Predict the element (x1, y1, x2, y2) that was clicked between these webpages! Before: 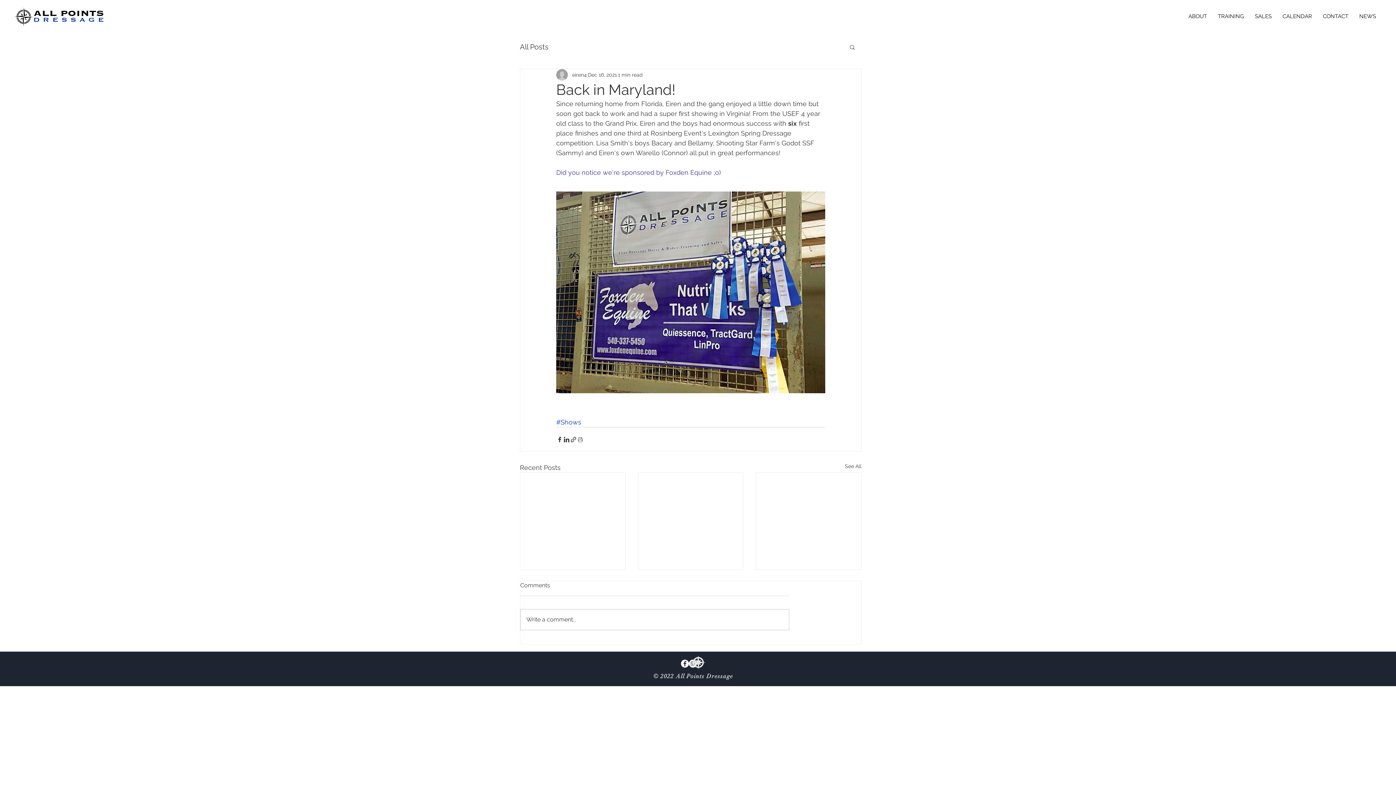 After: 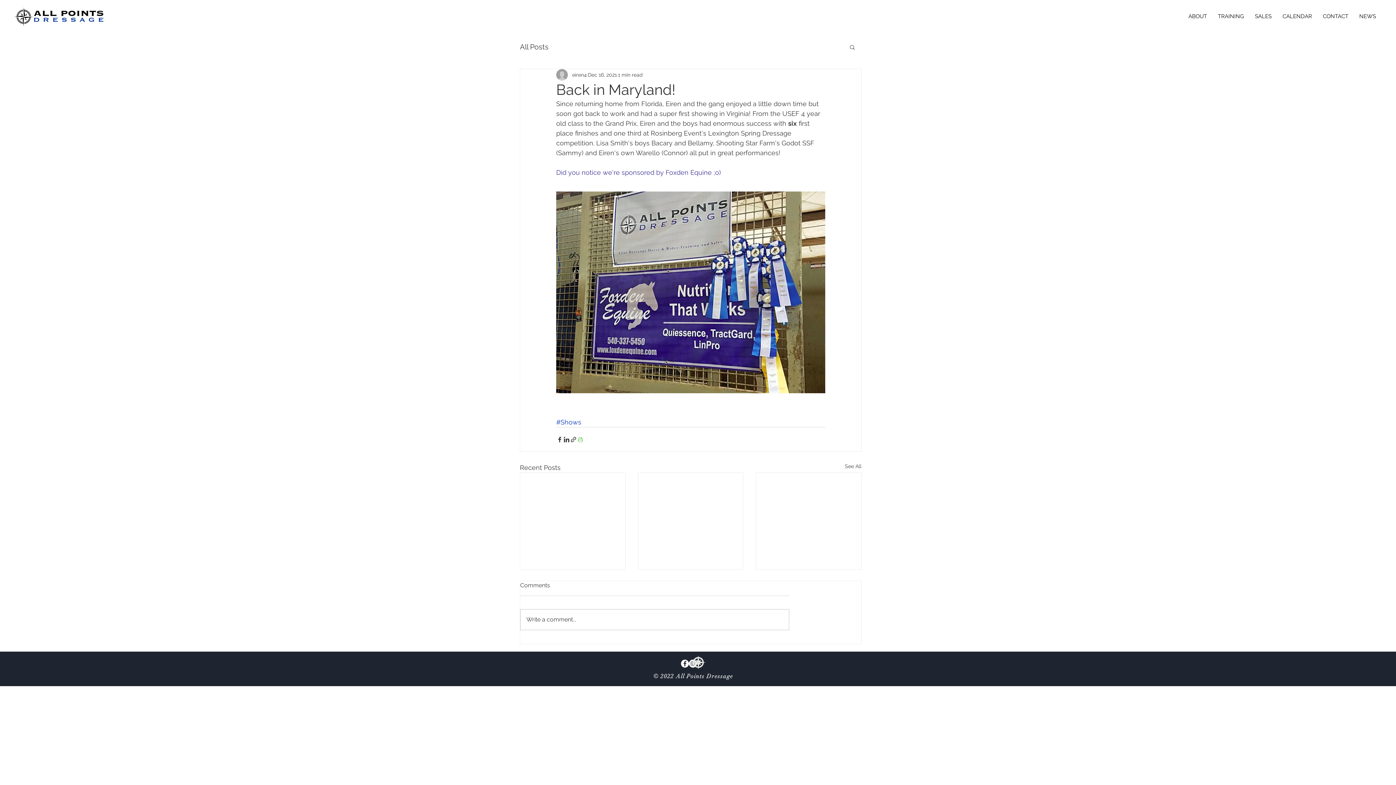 Action: bbox: (577, 436, 584, 443) label: Print Post